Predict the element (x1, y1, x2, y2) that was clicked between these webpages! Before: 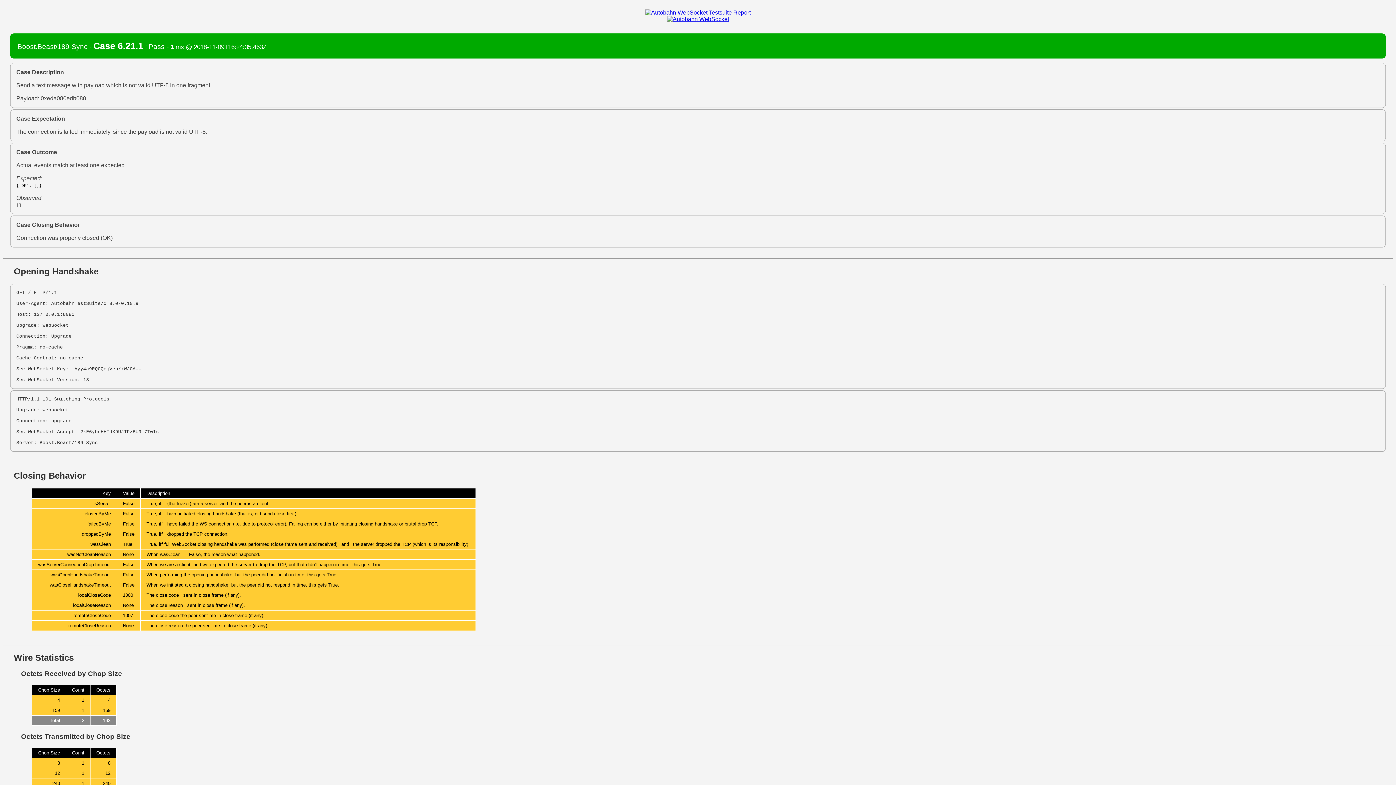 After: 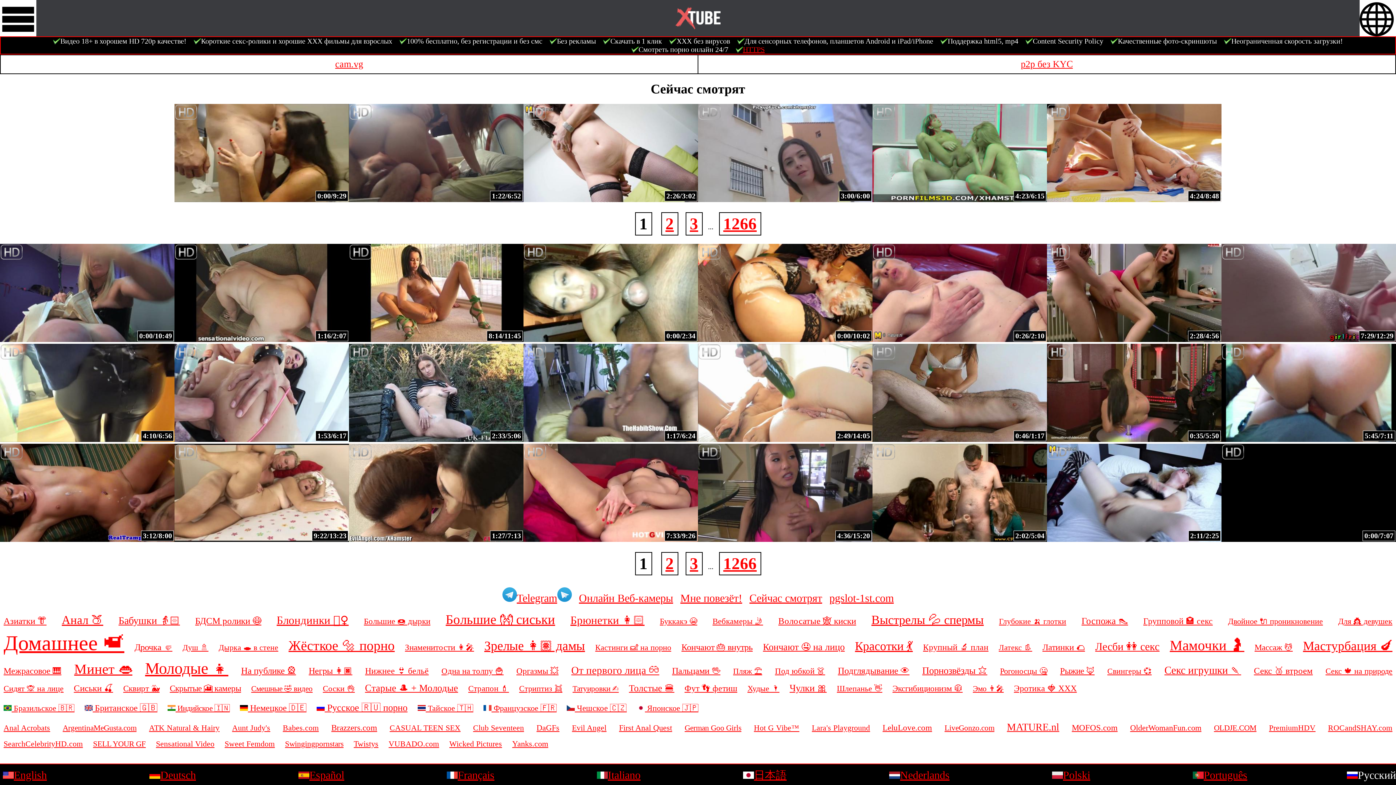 Action: bbox: (667, 16, 729, 22)